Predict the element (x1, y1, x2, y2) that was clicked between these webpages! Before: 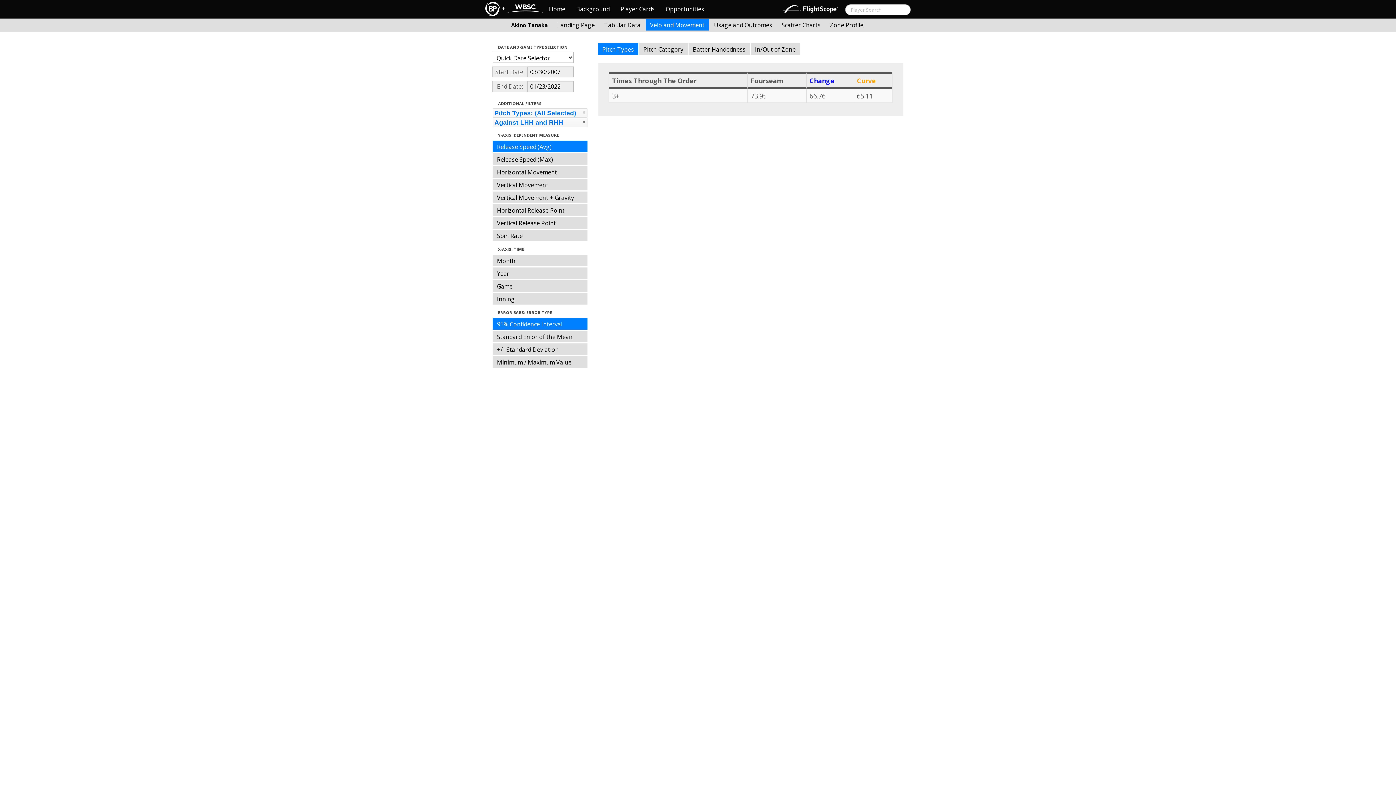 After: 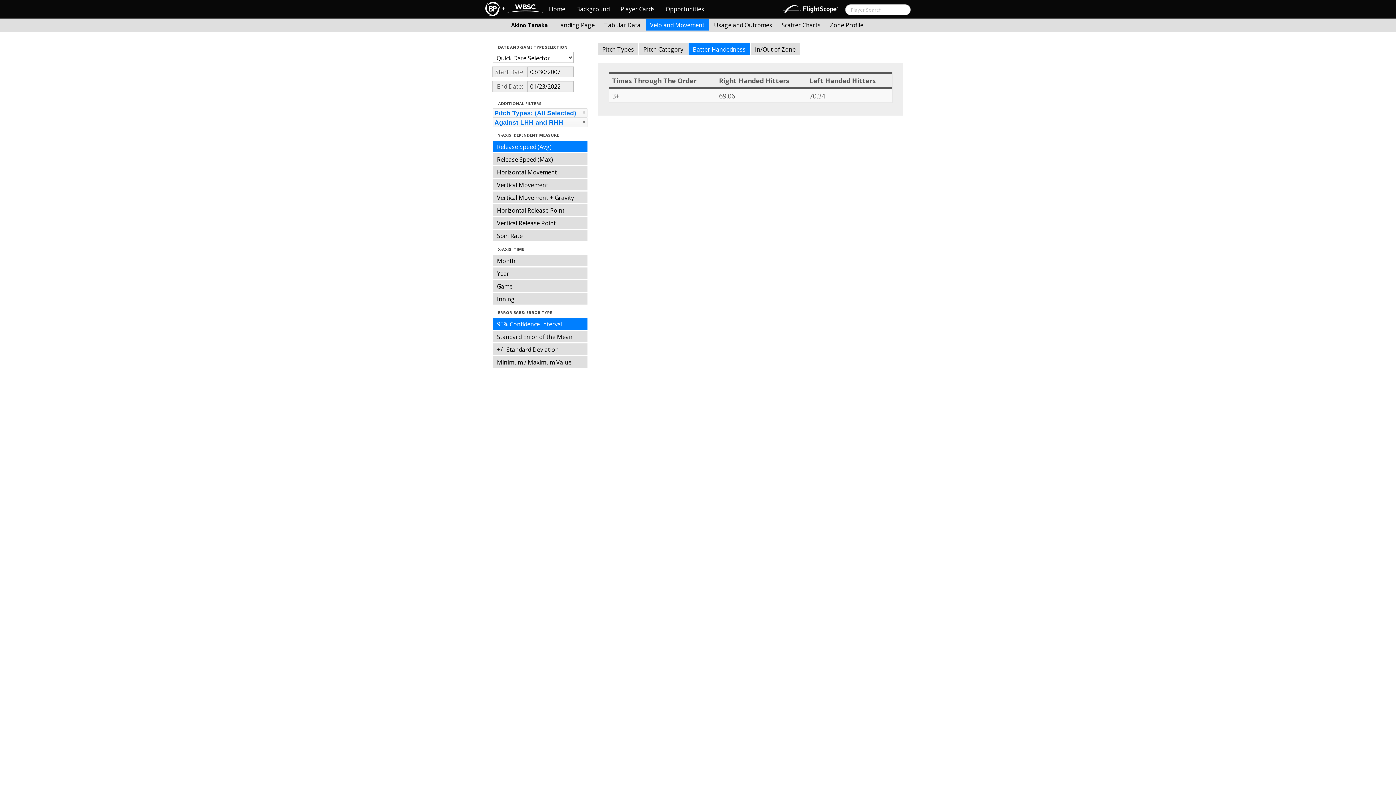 Action: label: Batter Handedness bbox: (688, 43, 750, 54)